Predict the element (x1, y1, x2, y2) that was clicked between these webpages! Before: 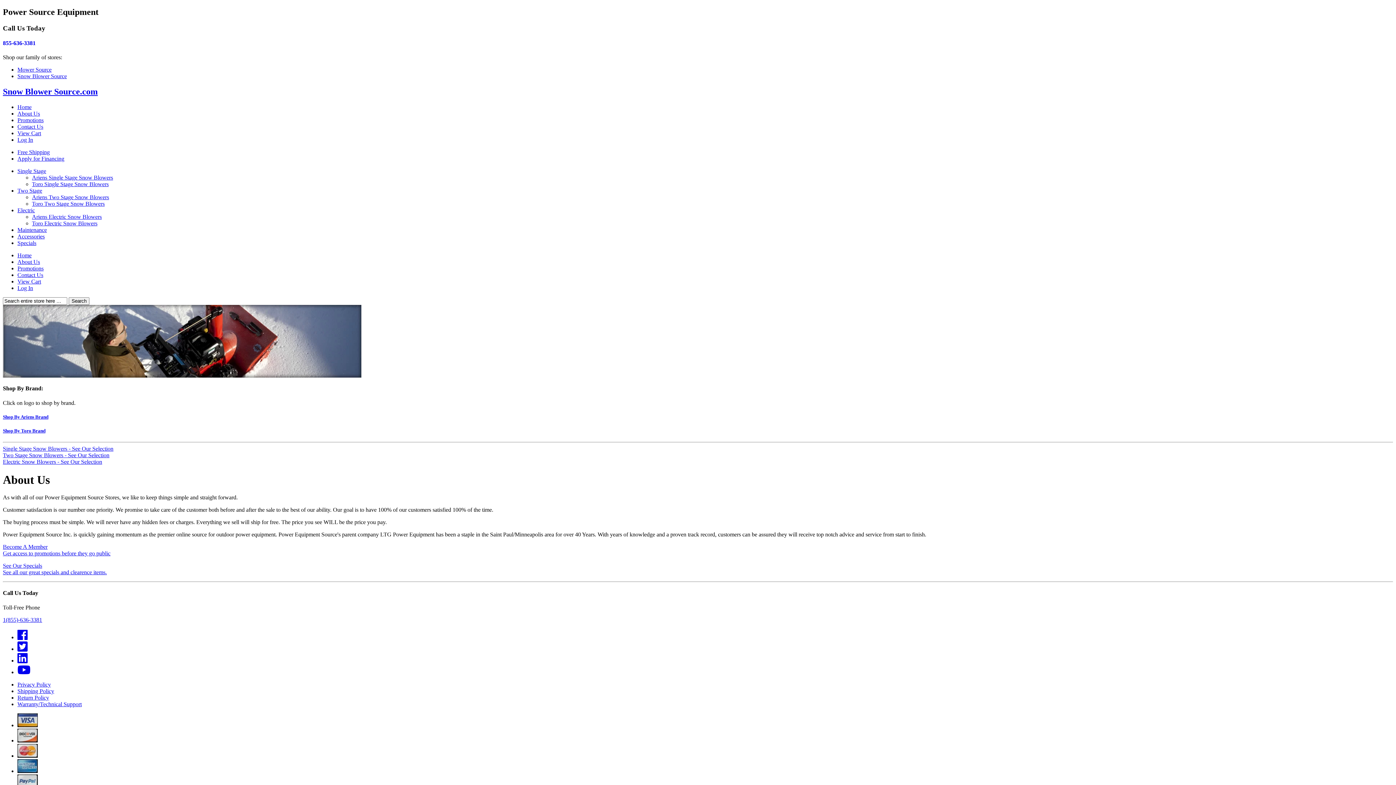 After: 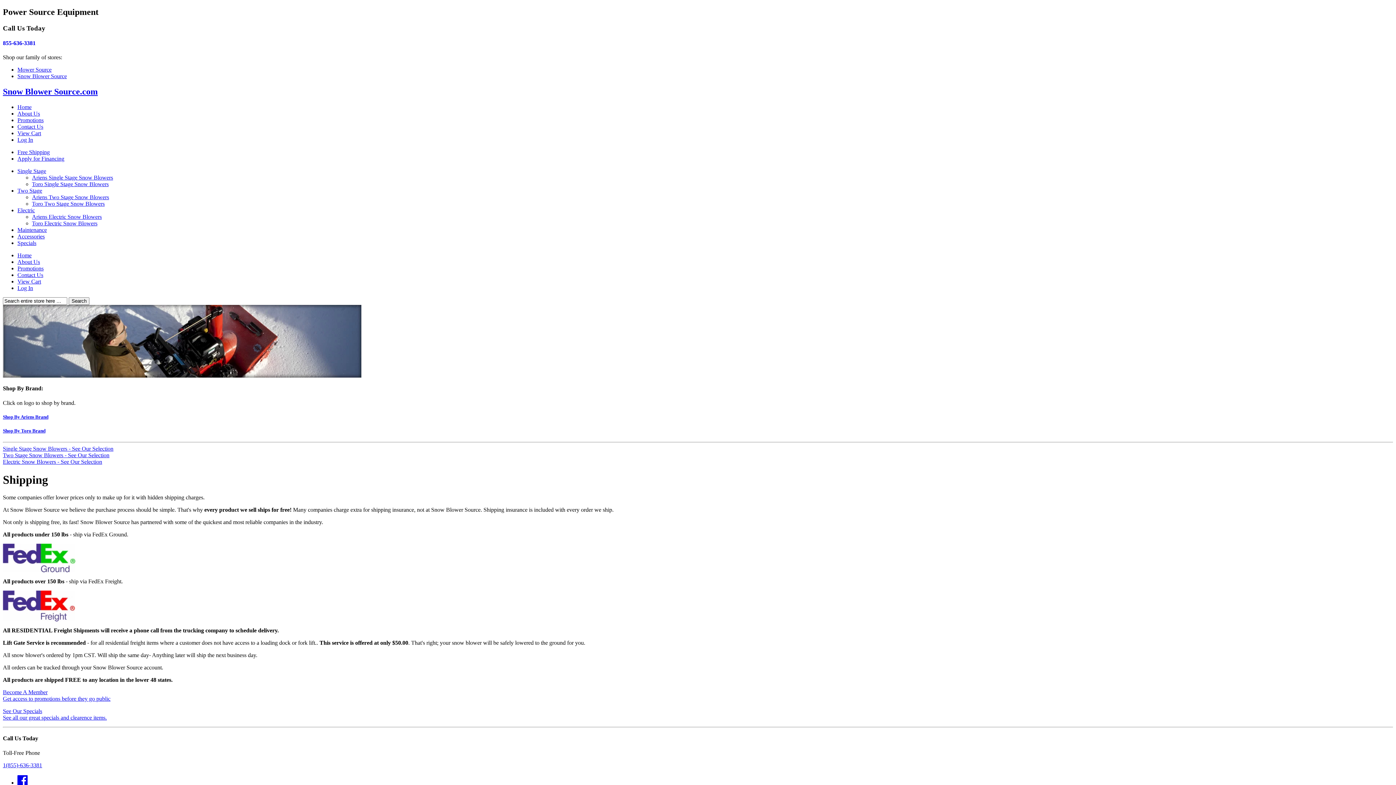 Action: bbox: (17, 149, 49, 155) label: Free Shipping